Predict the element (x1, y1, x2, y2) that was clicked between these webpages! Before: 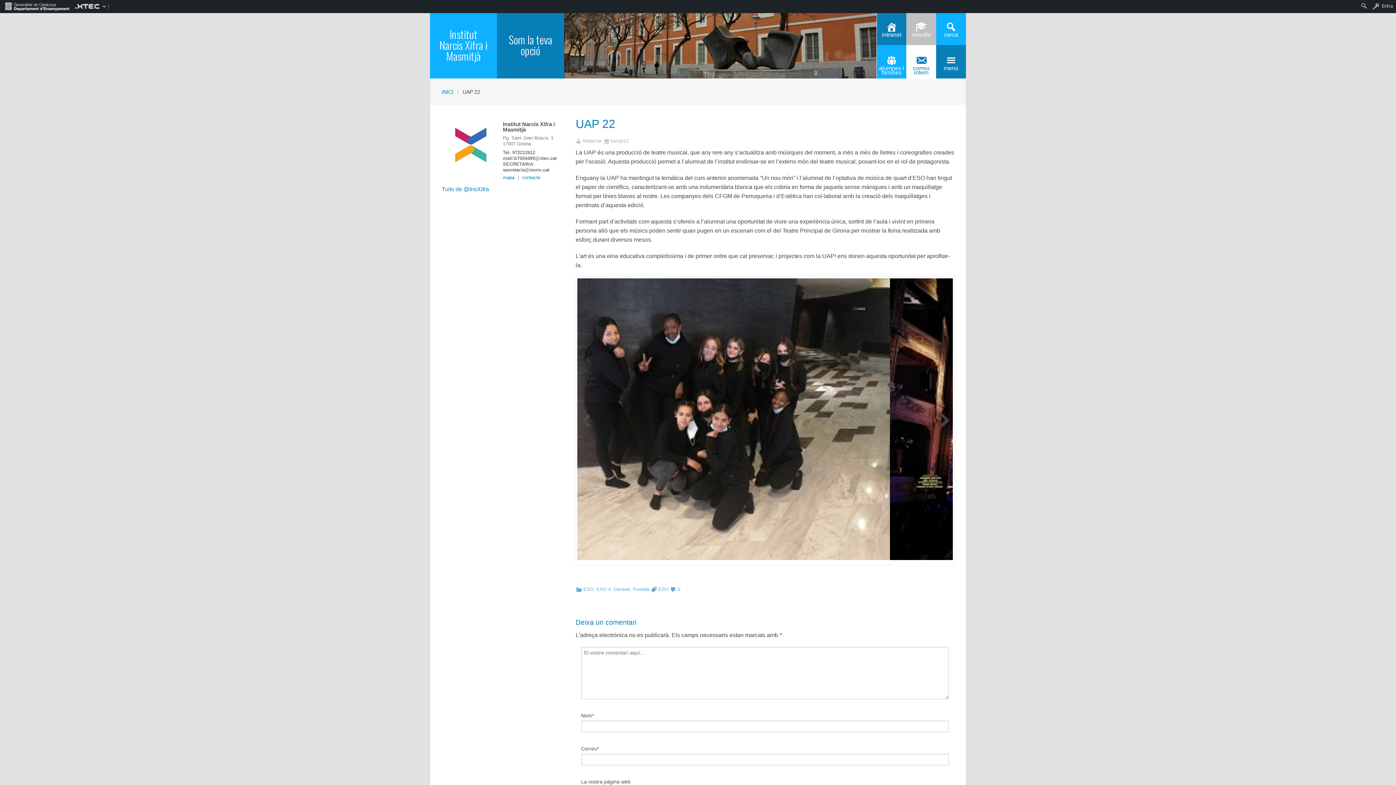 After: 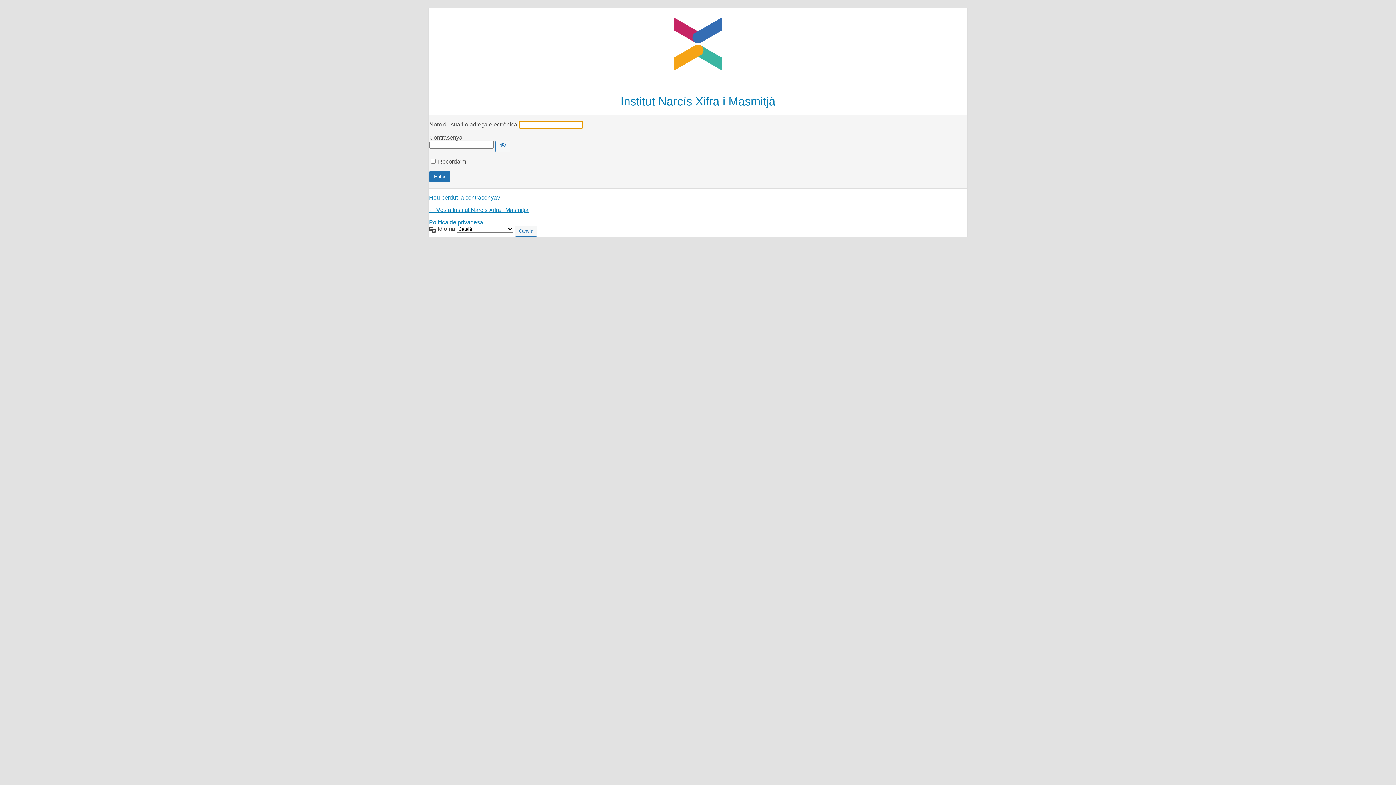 Action: bbox: (1370, 0, 1396, 11) label: Entra